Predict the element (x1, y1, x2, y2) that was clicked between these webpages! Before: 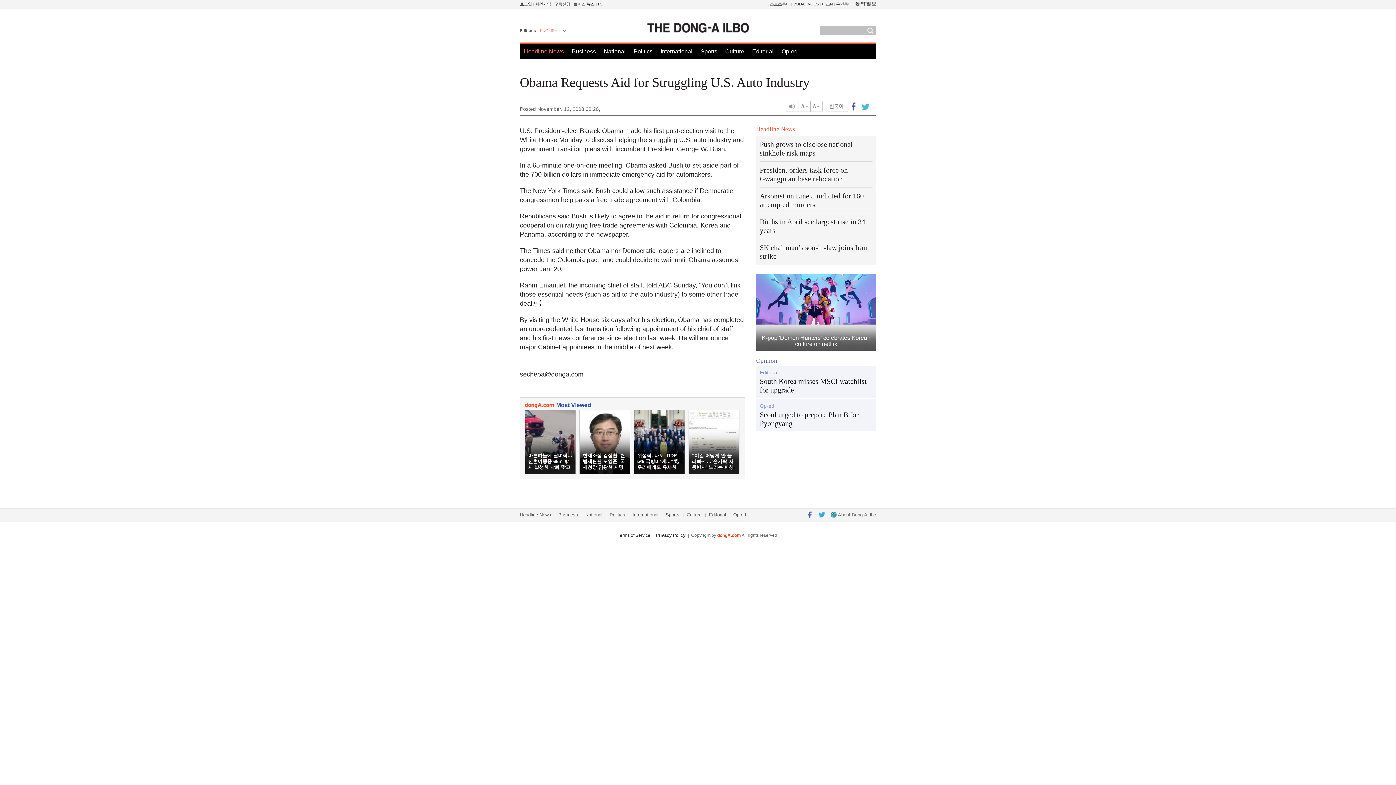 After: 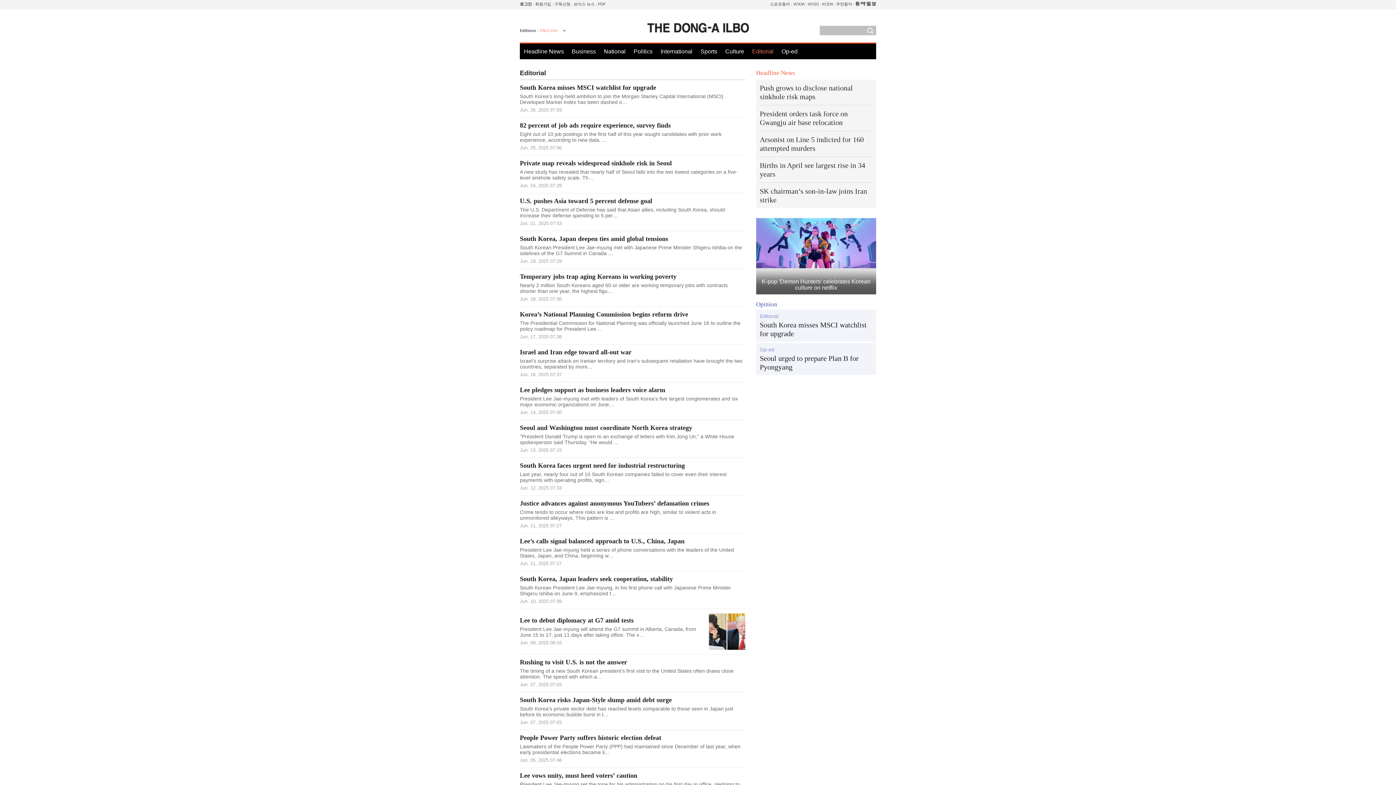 Action: label: Editorial bbox: (752, 43, 773, 59)